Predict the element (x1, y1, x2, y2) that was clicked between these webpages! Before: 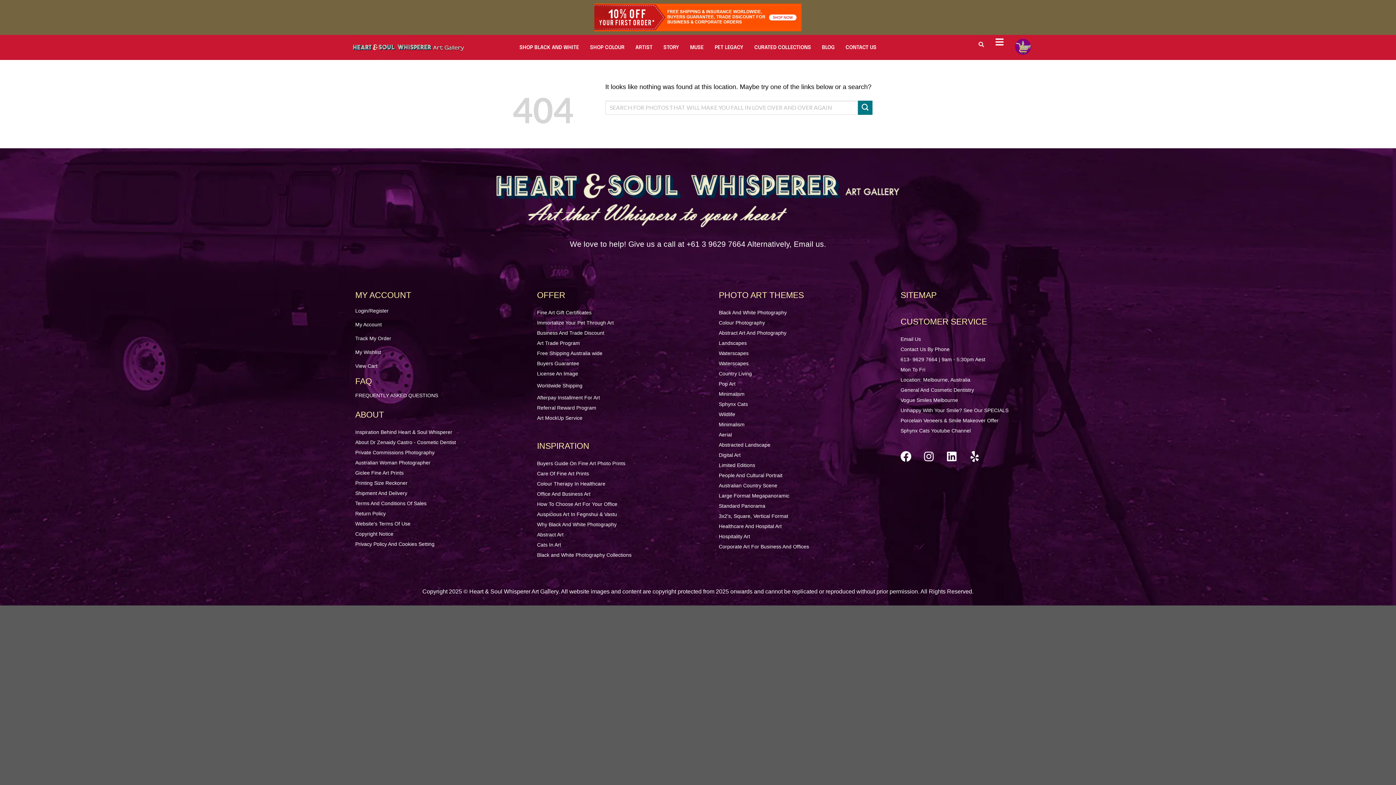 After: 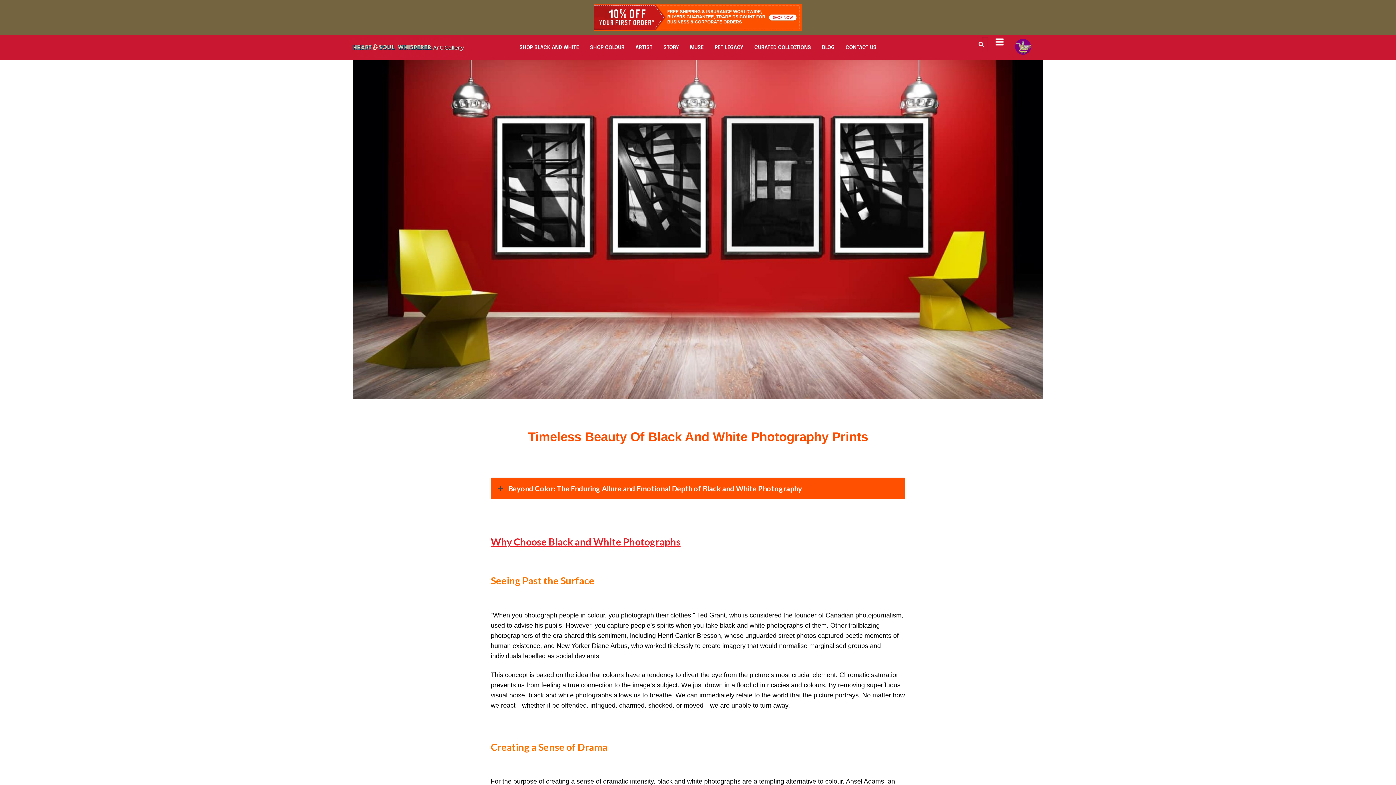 Action: bbox: (537, 520, 719, 528) label: Why Black And White Photography